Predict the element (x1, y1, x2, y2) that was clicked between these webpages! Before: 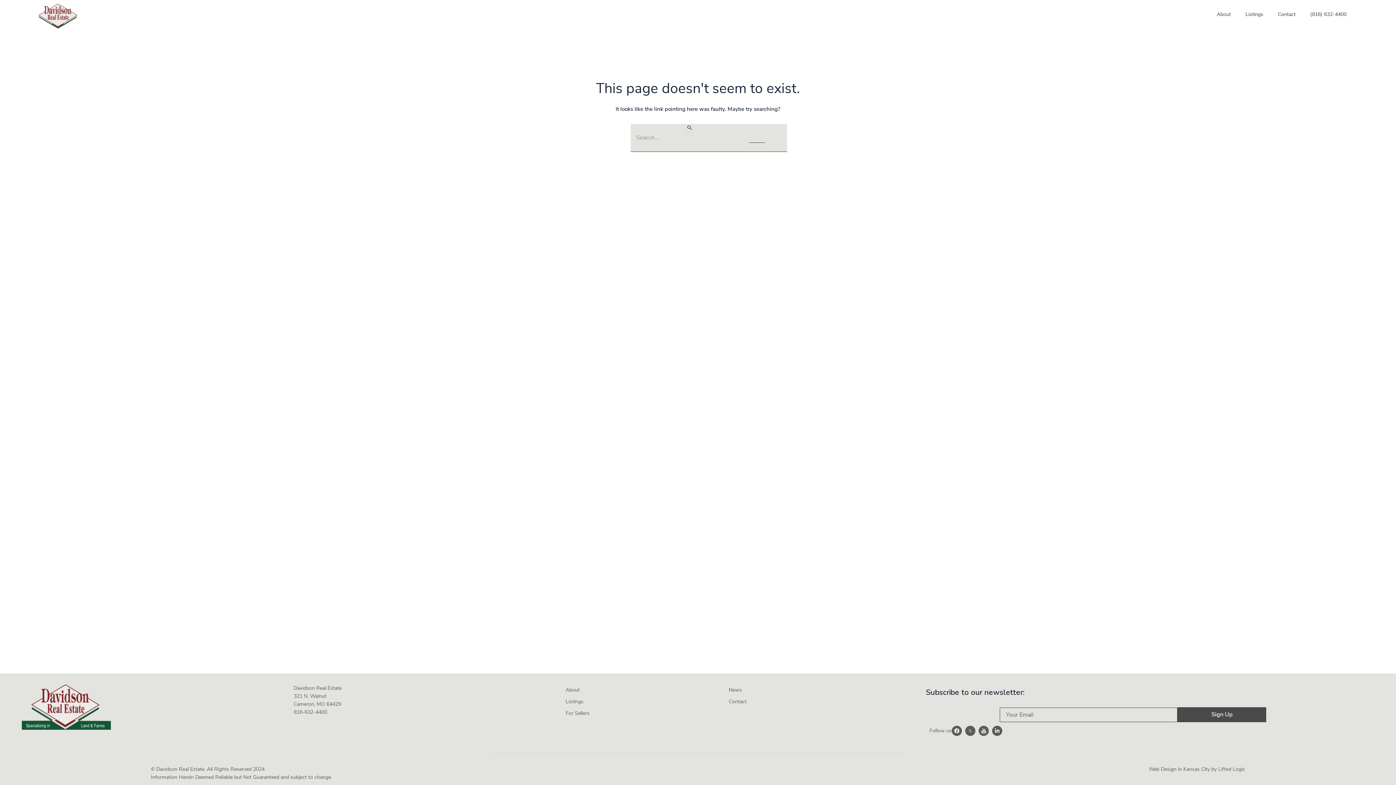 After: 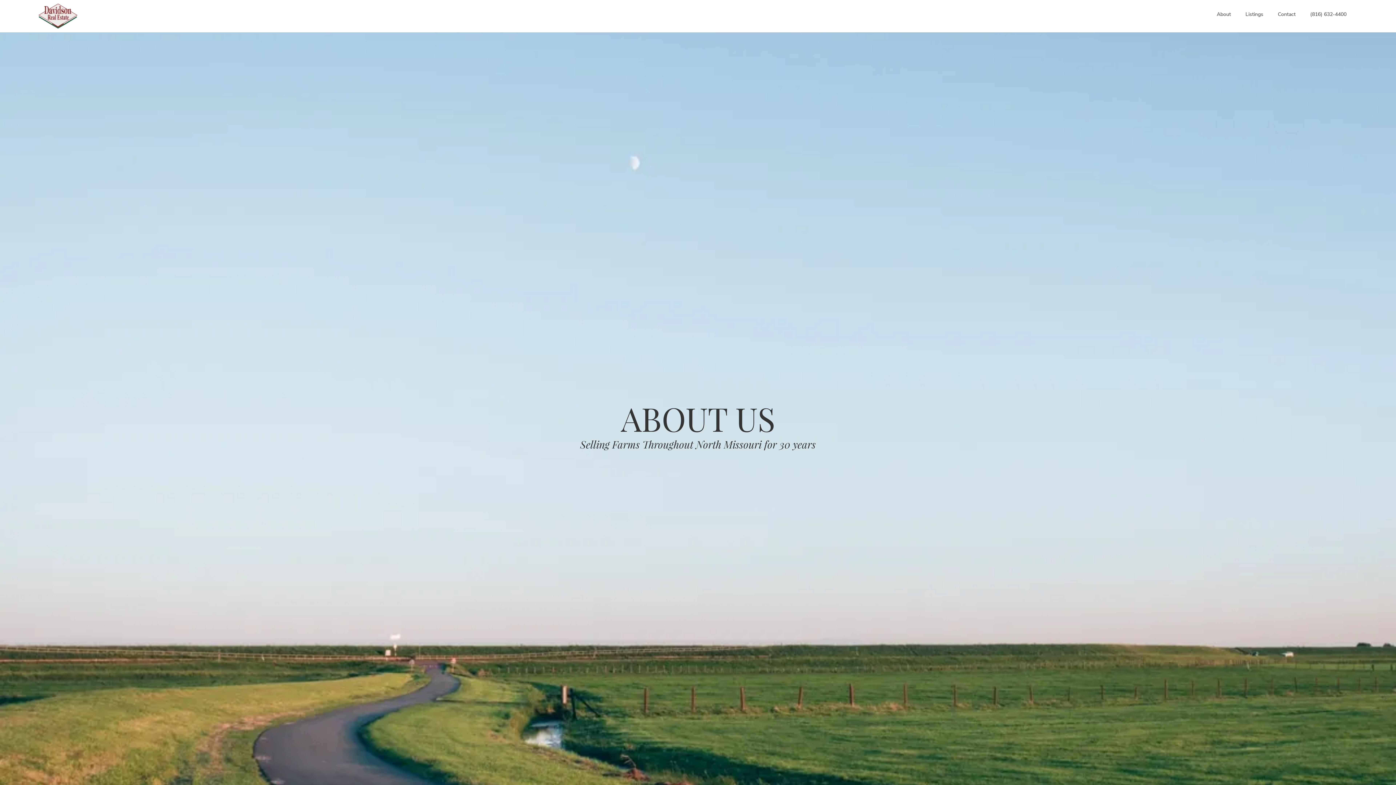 Action: bbox: (1209, 7, 1238, 21) label: About